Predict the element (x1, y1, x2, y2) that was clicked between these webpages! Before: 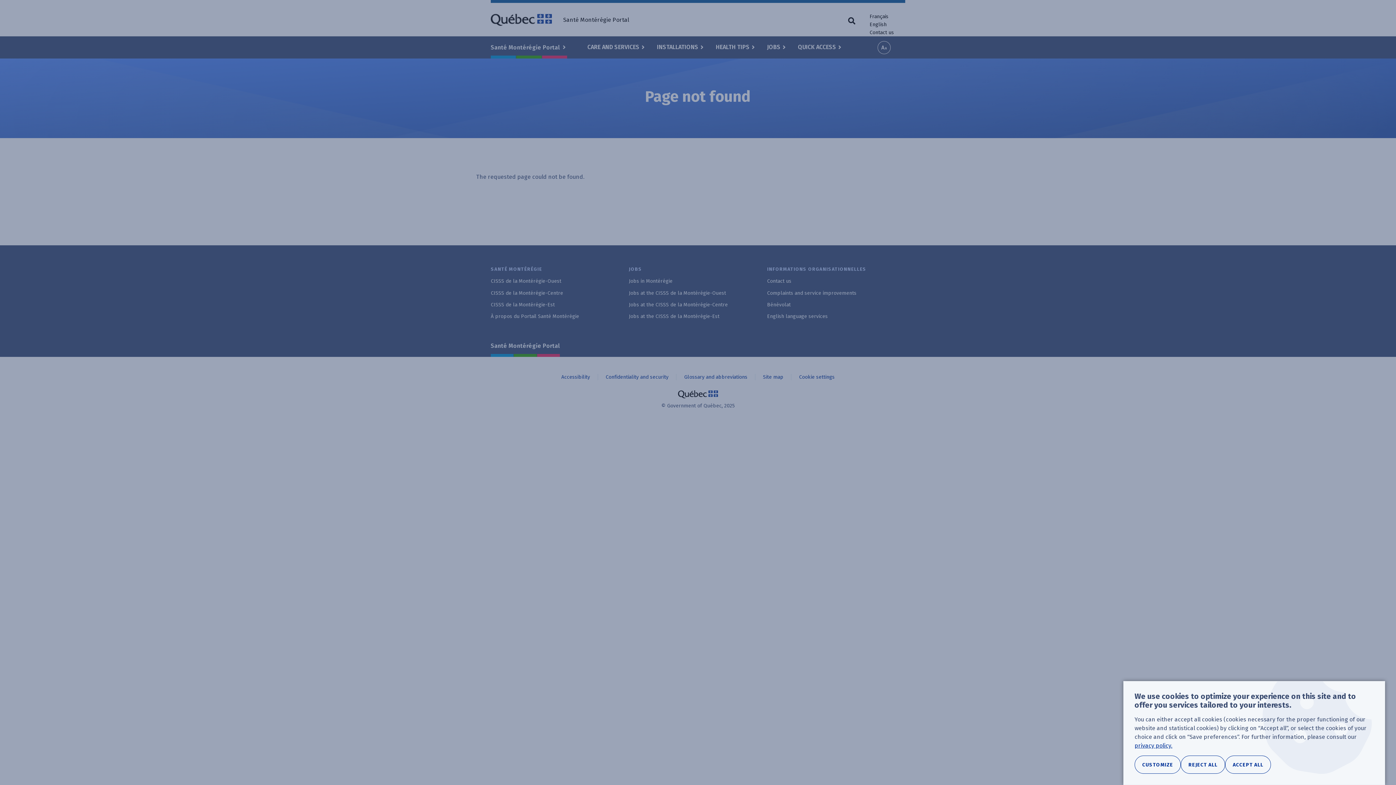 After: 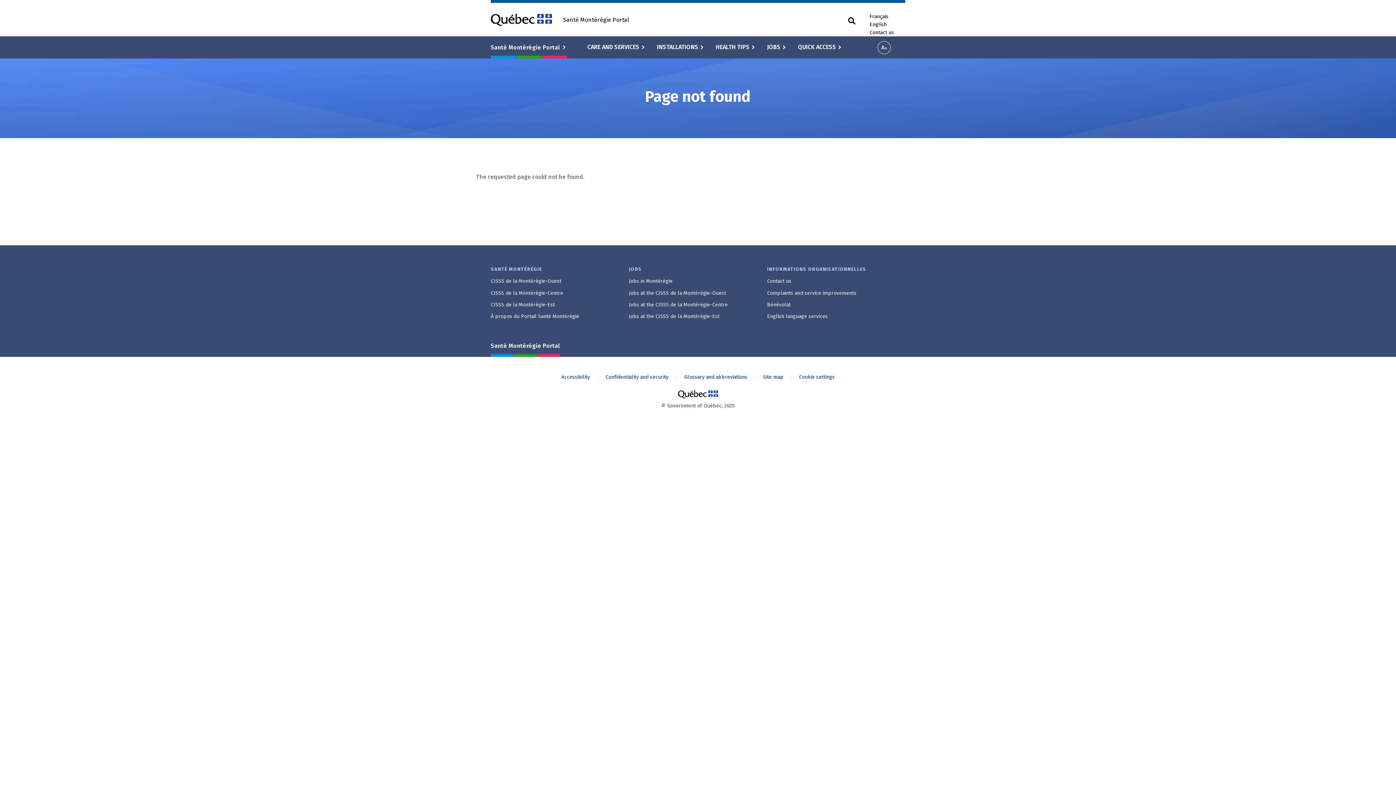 Action: bbox: (1225, 756, 1271, 774) label: ACCEPT ALL